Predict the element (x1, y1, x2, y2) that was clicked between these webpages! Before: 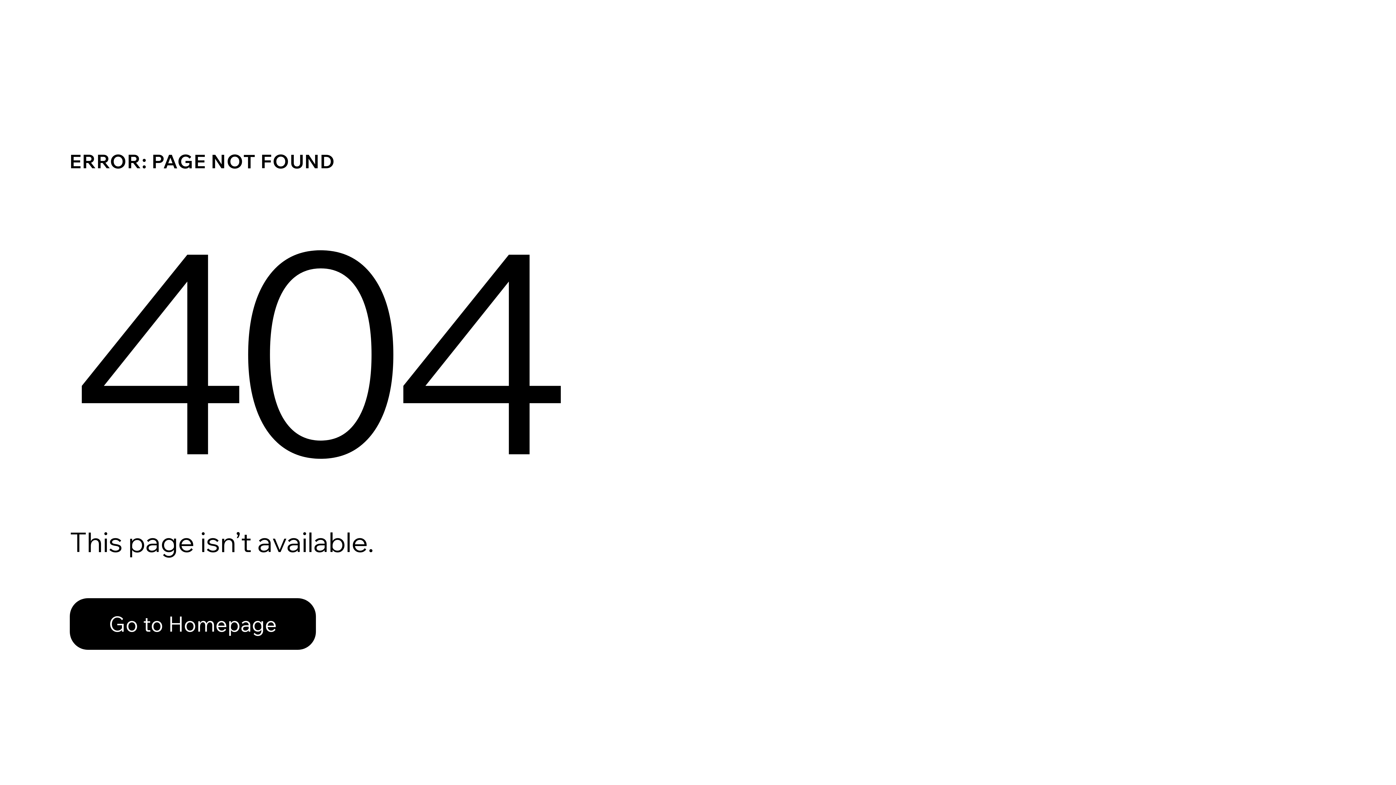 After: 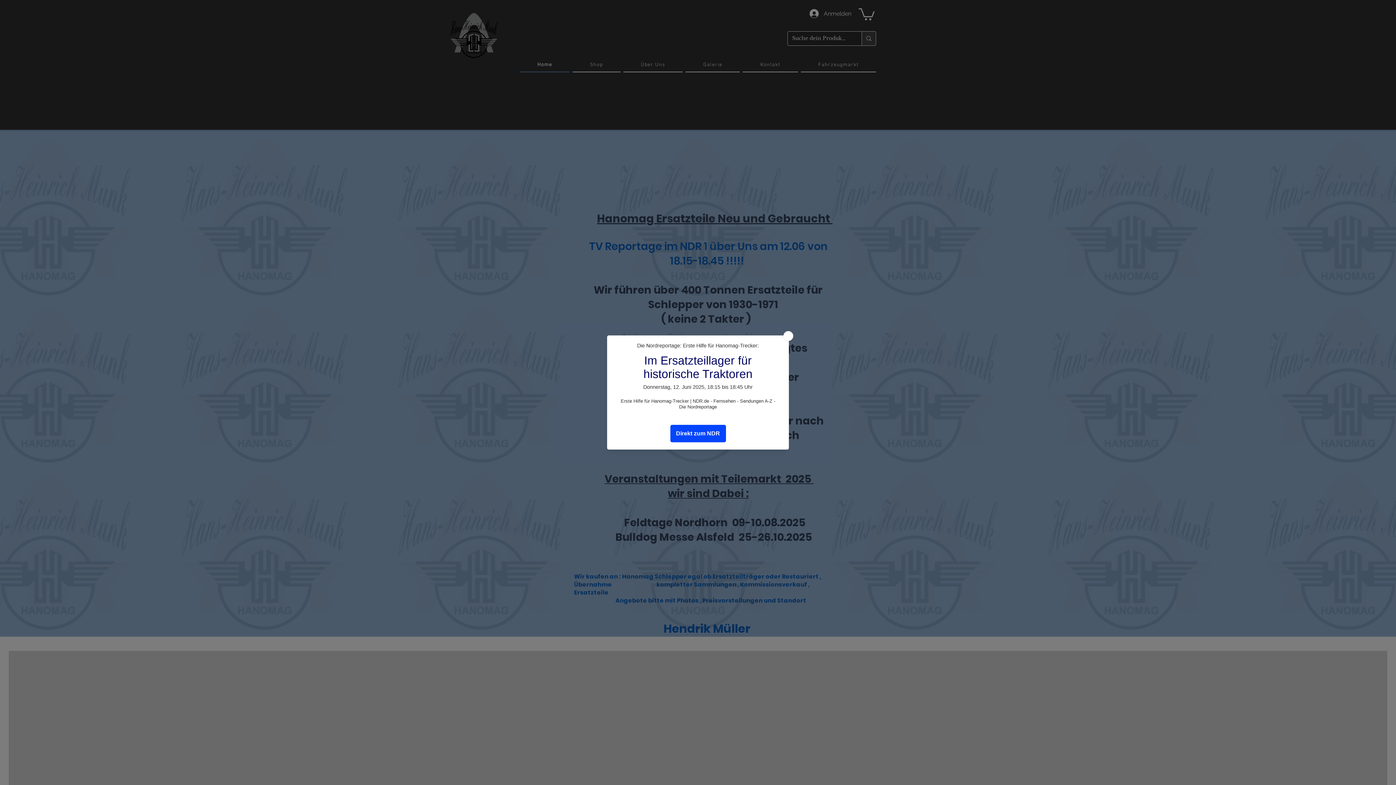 Action: bbox: (69, 582, 768, 659) label: Go to Homepage